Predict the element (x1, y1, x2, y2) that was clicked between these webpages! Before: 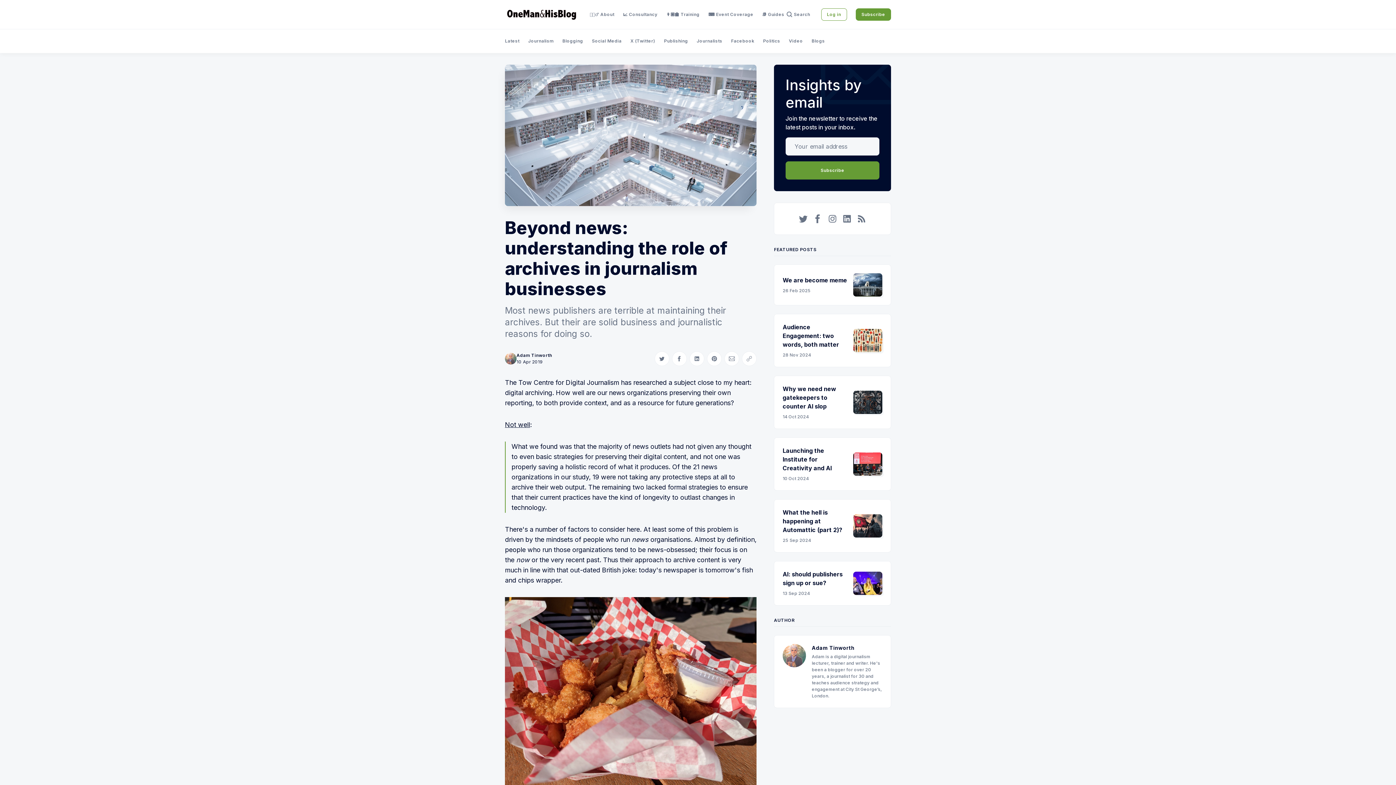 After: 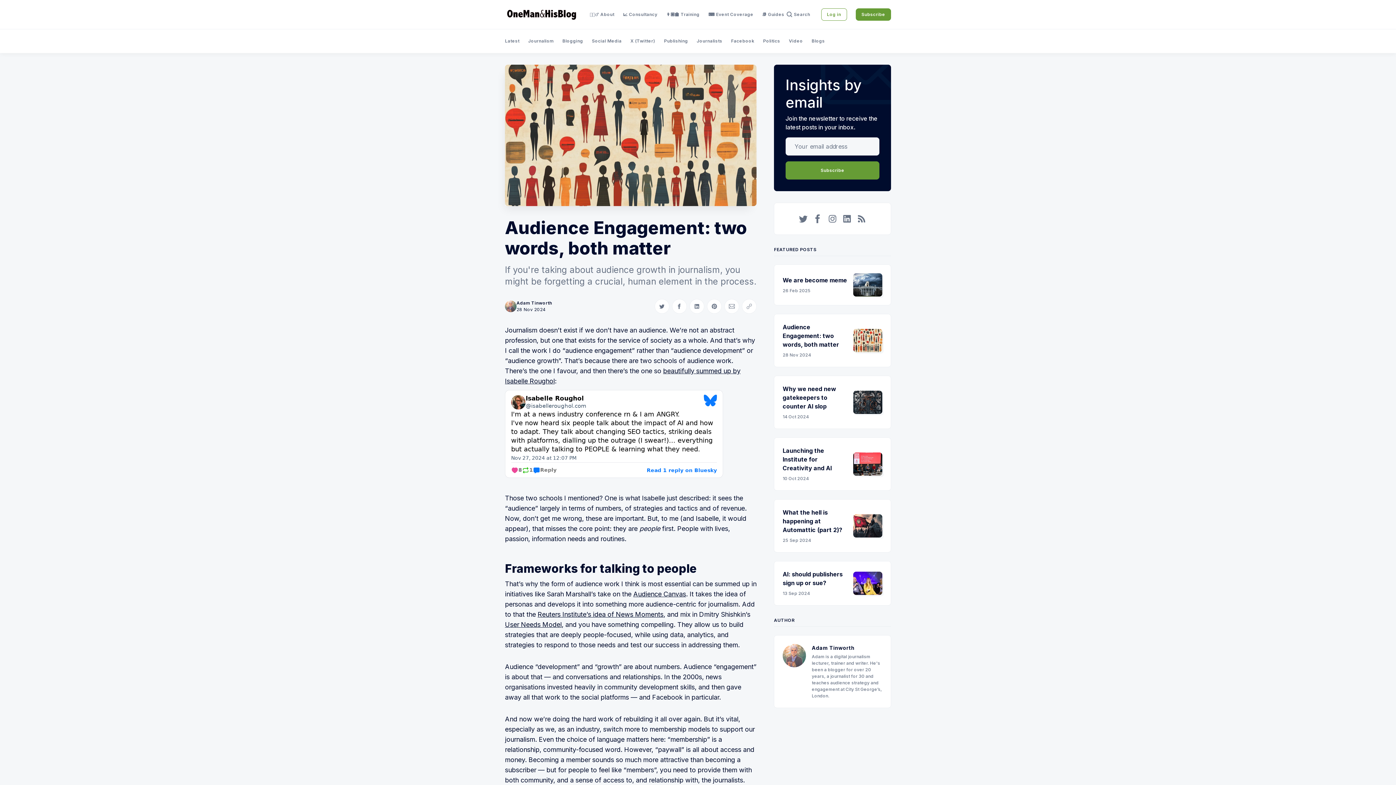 Action: bbox: (774, 314, 891, 367) label: Audience Engagement: two words, both matter
28 Nov 2024